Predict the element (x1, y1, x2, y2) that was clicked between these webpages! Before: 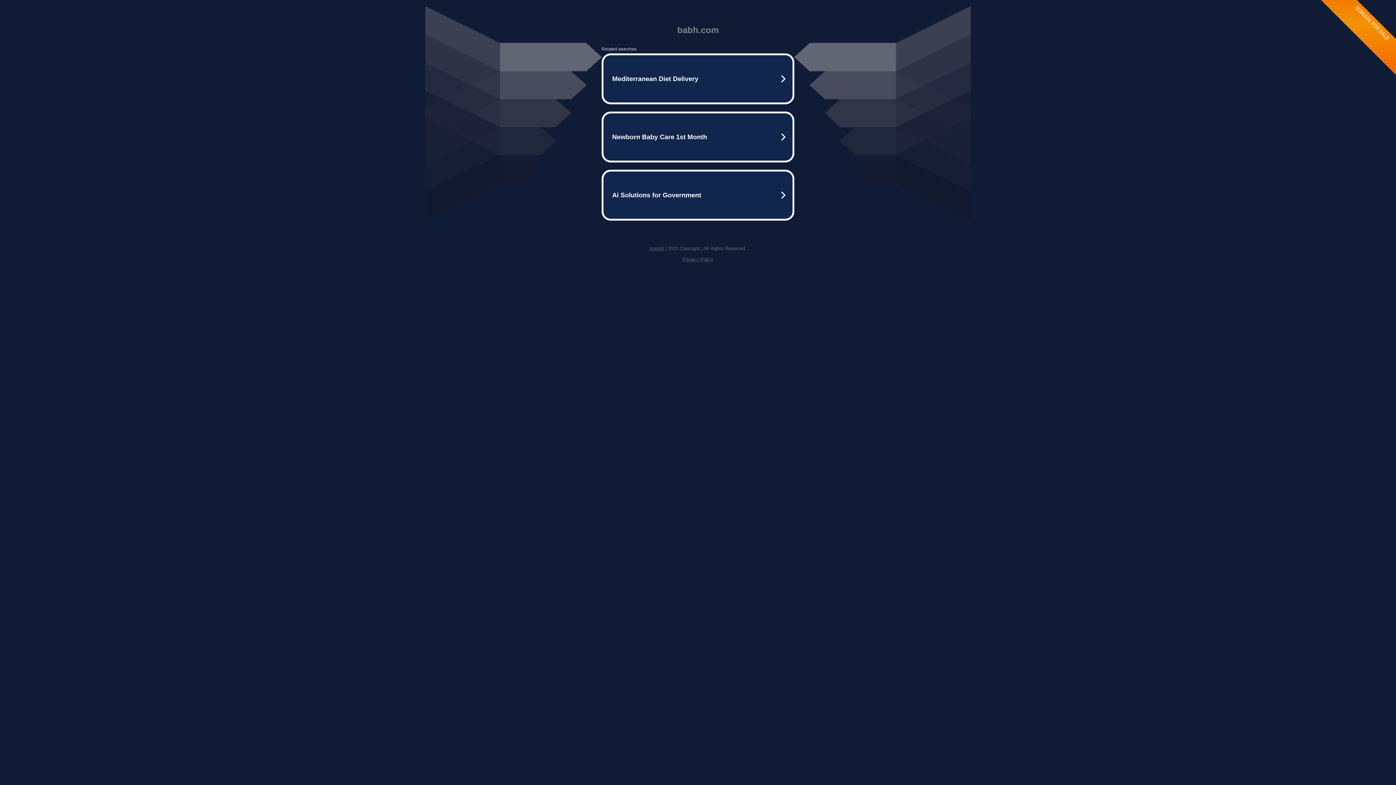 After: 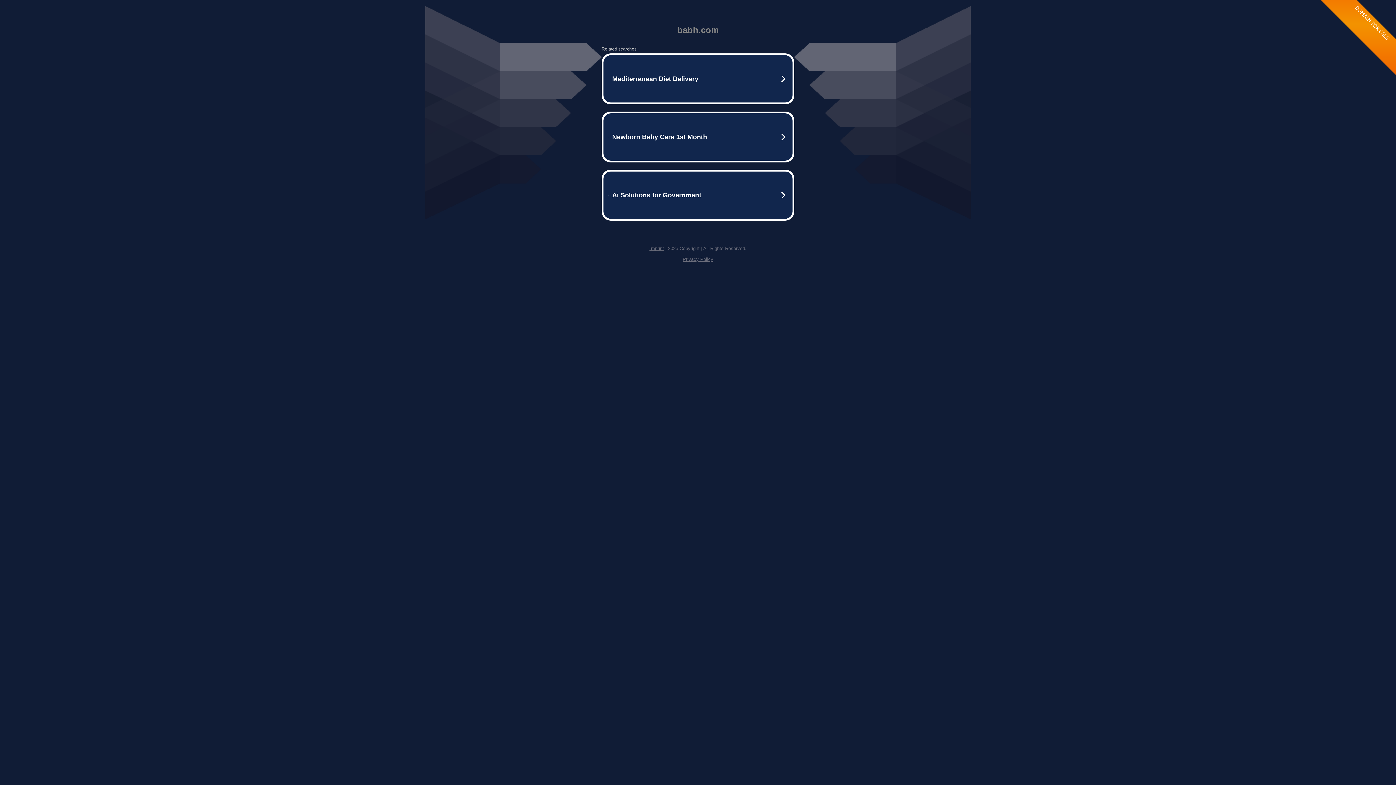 Action: label: Imprint bbox: (649, 245, 664, 251)